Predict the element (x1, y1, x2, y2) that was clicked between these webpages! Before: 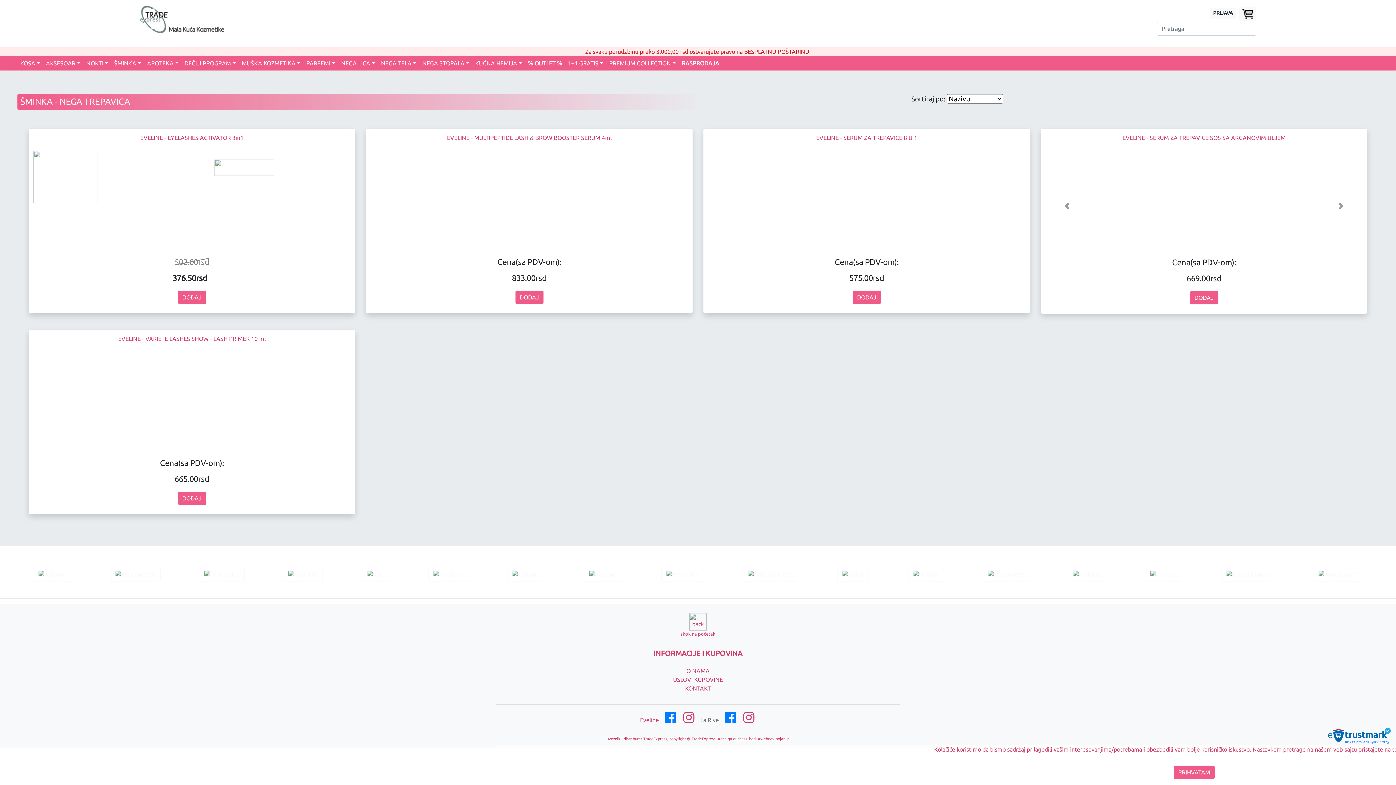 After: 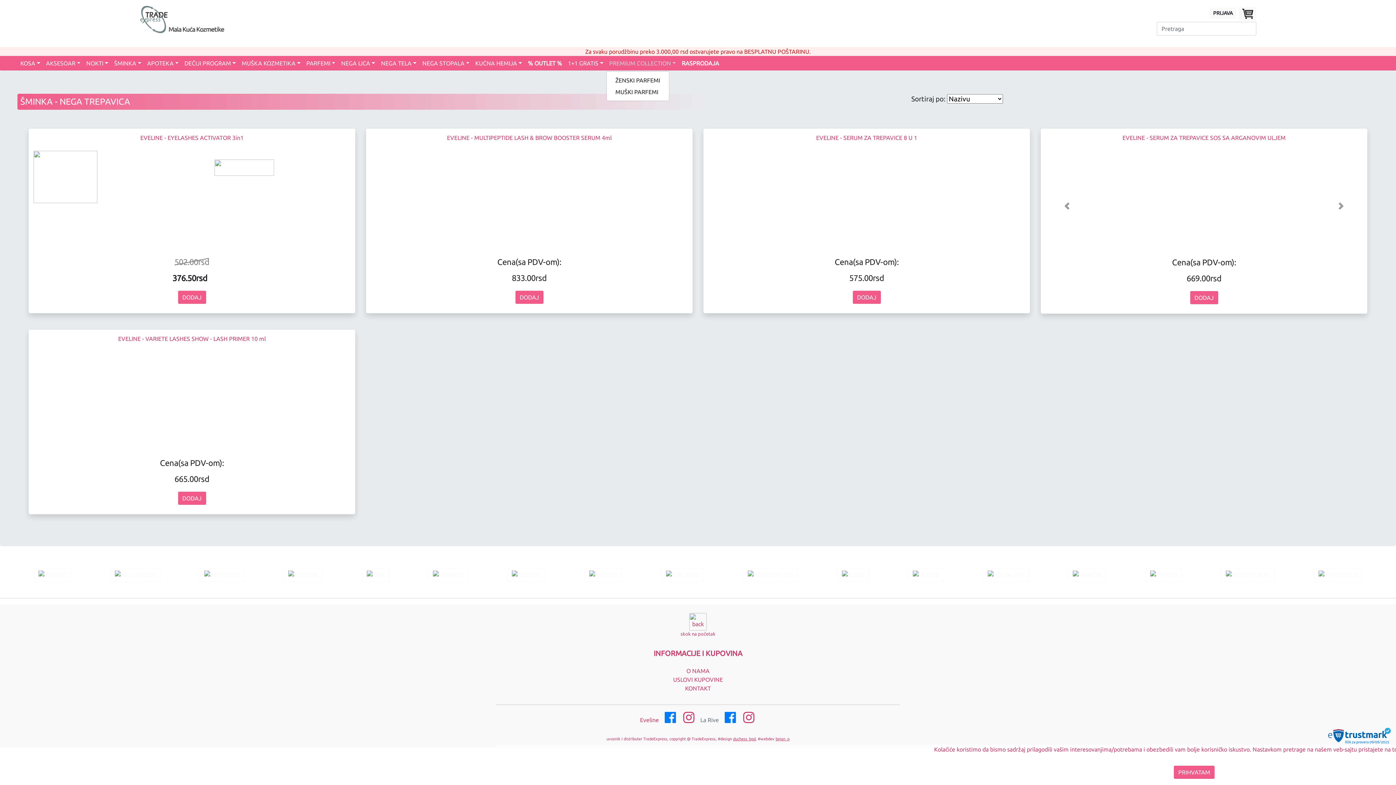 Action: label: PREMIUM COLLECTION bbox: (606, 56, 679, 70)